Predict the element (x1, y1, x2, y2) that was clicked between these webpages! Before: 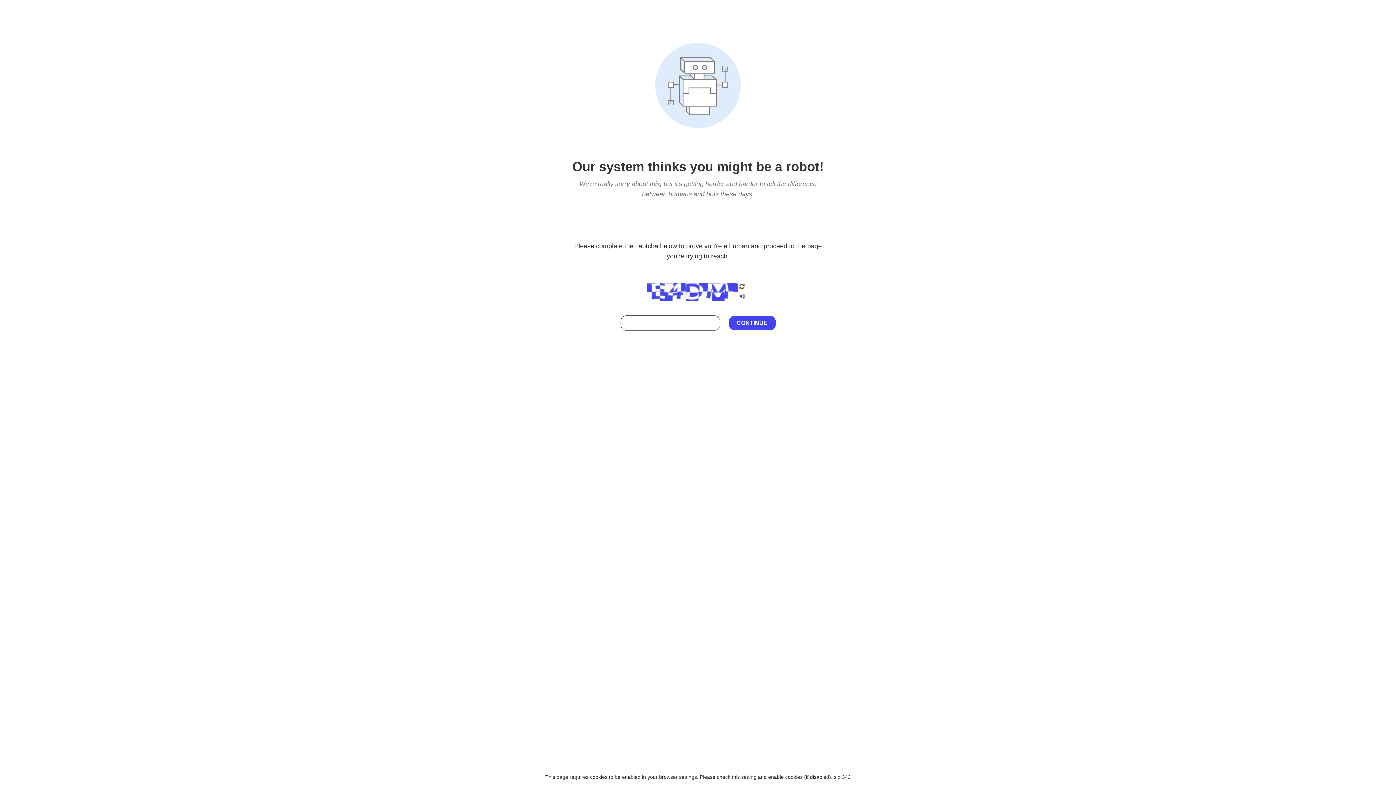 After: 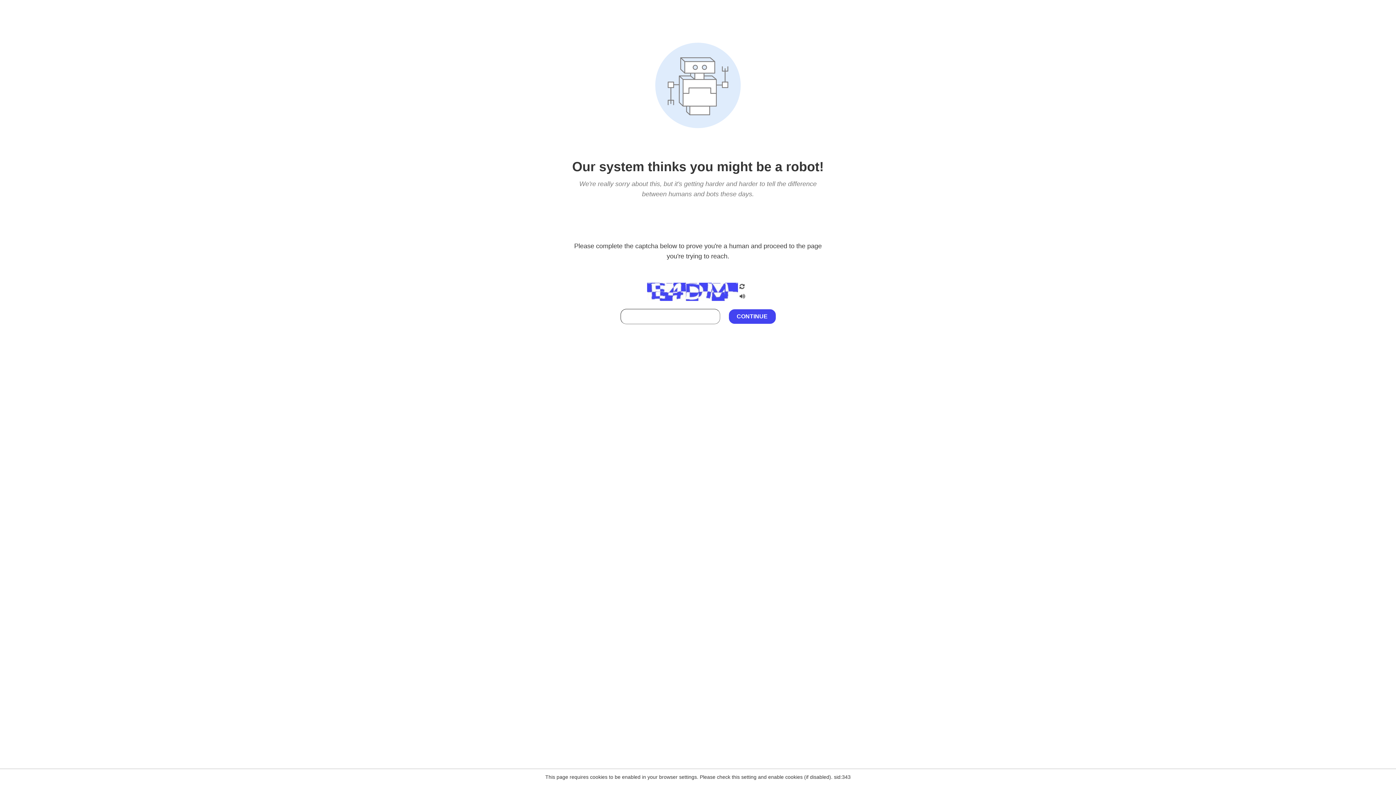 Action: bbox: (738, 212, 746, 219)